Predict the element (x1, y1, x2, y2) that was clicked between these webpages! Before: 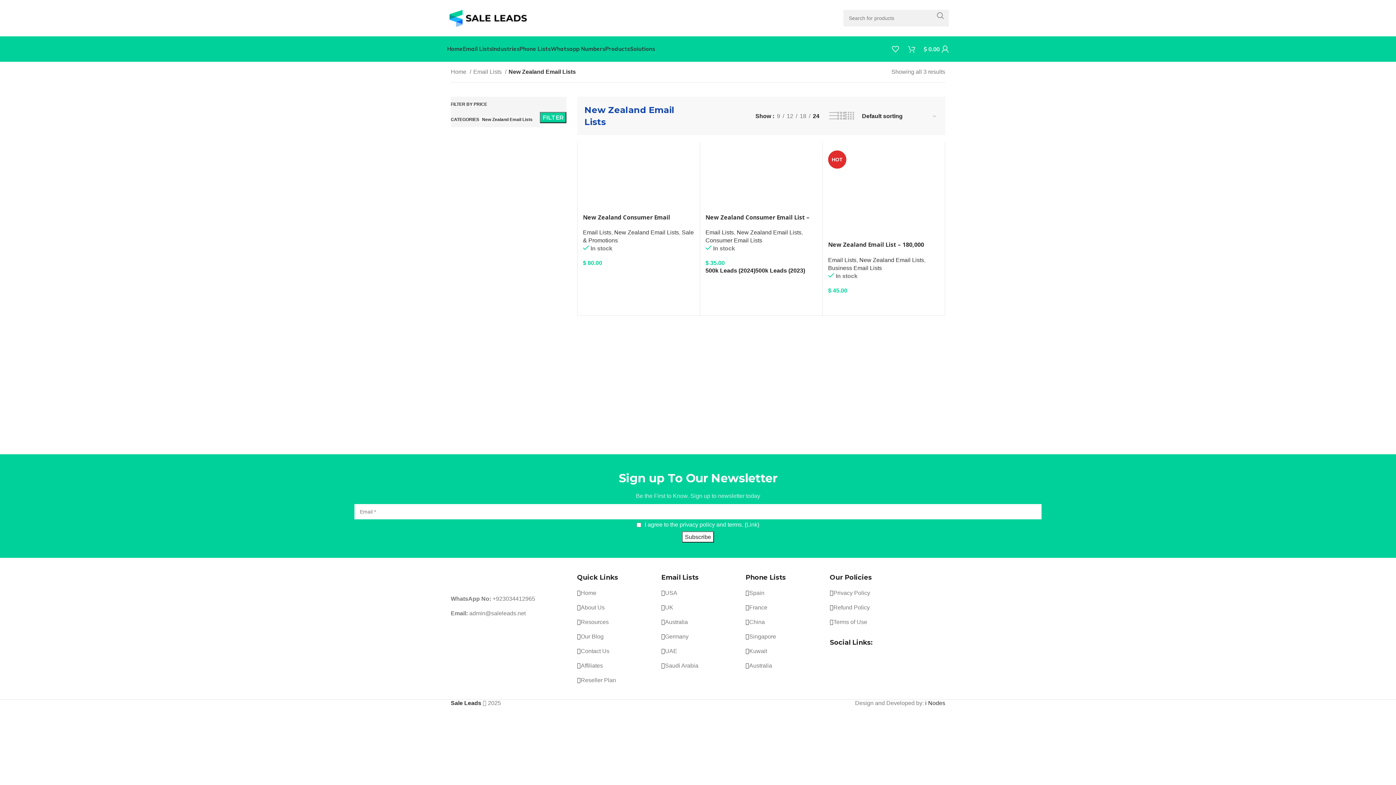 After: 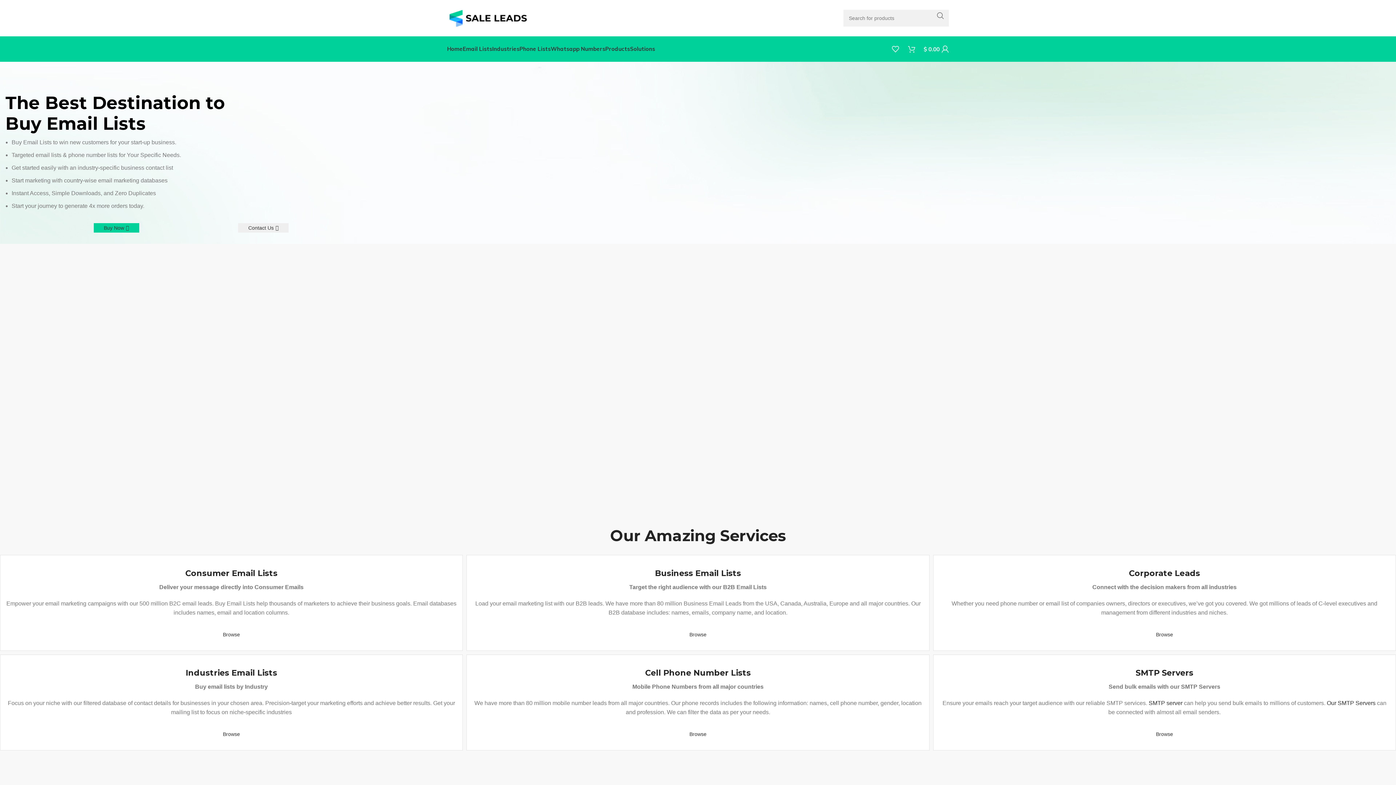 Action: bbox: (447, 14, 529, 20) label: Site logo